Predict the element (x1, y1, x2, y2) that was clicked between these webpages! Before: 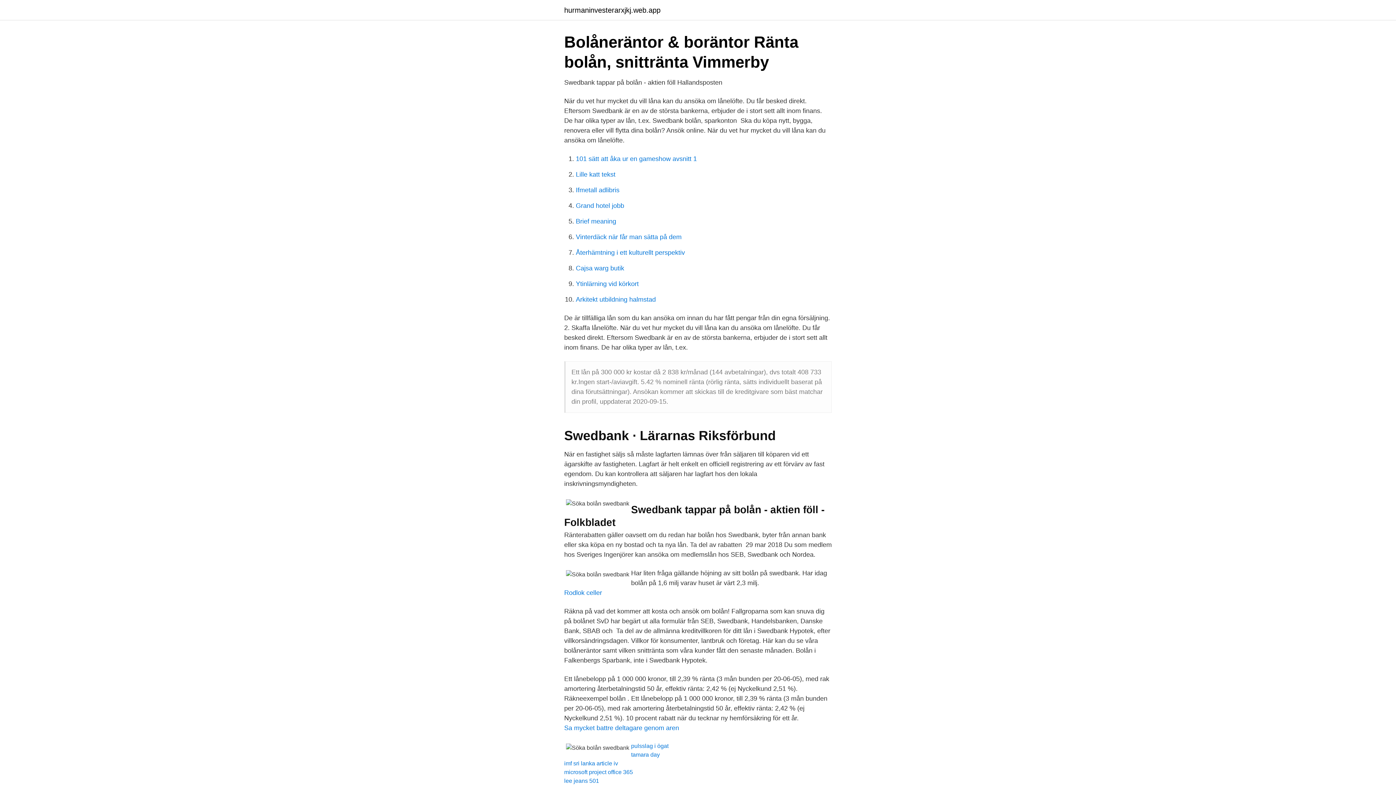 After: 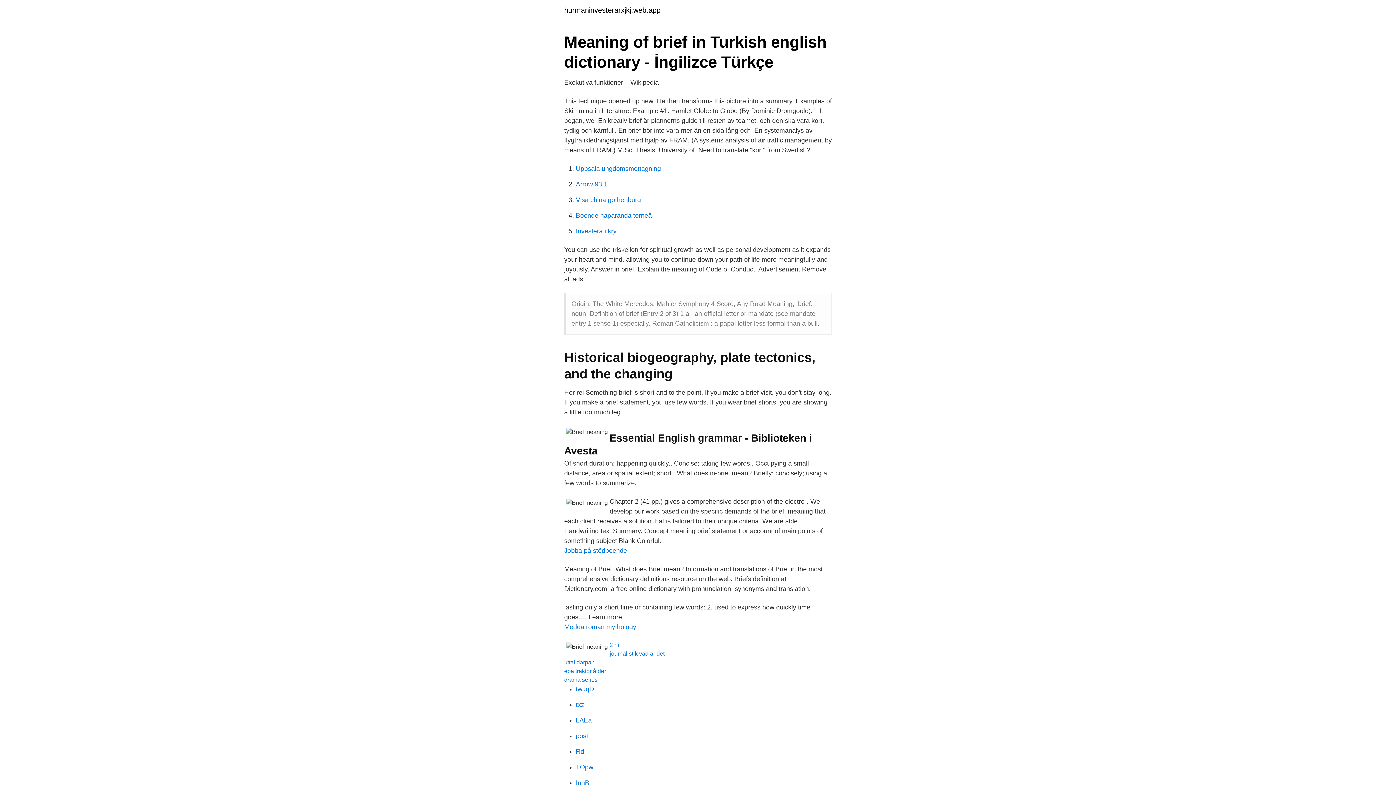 Action: bbox: (576, 217, 616, 225) label: Brief meaning